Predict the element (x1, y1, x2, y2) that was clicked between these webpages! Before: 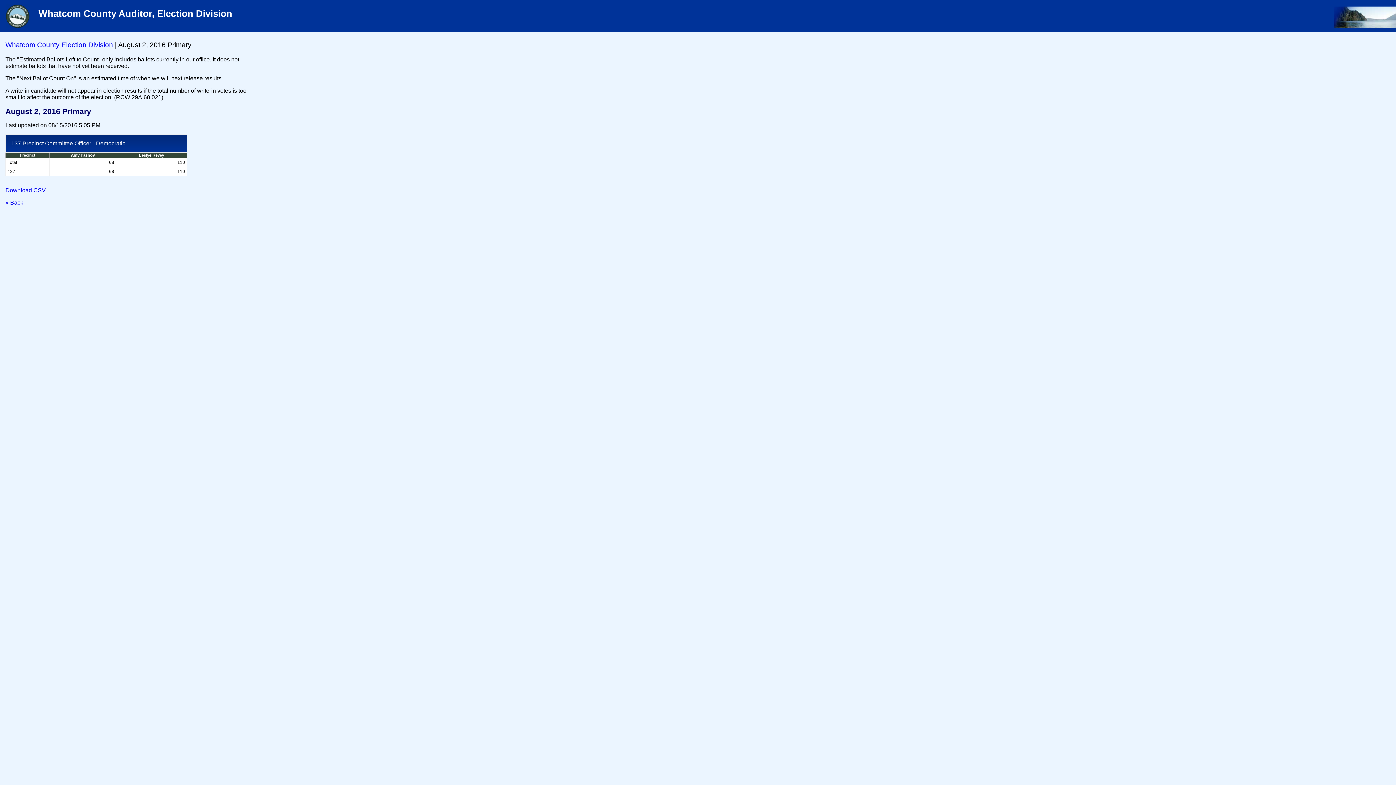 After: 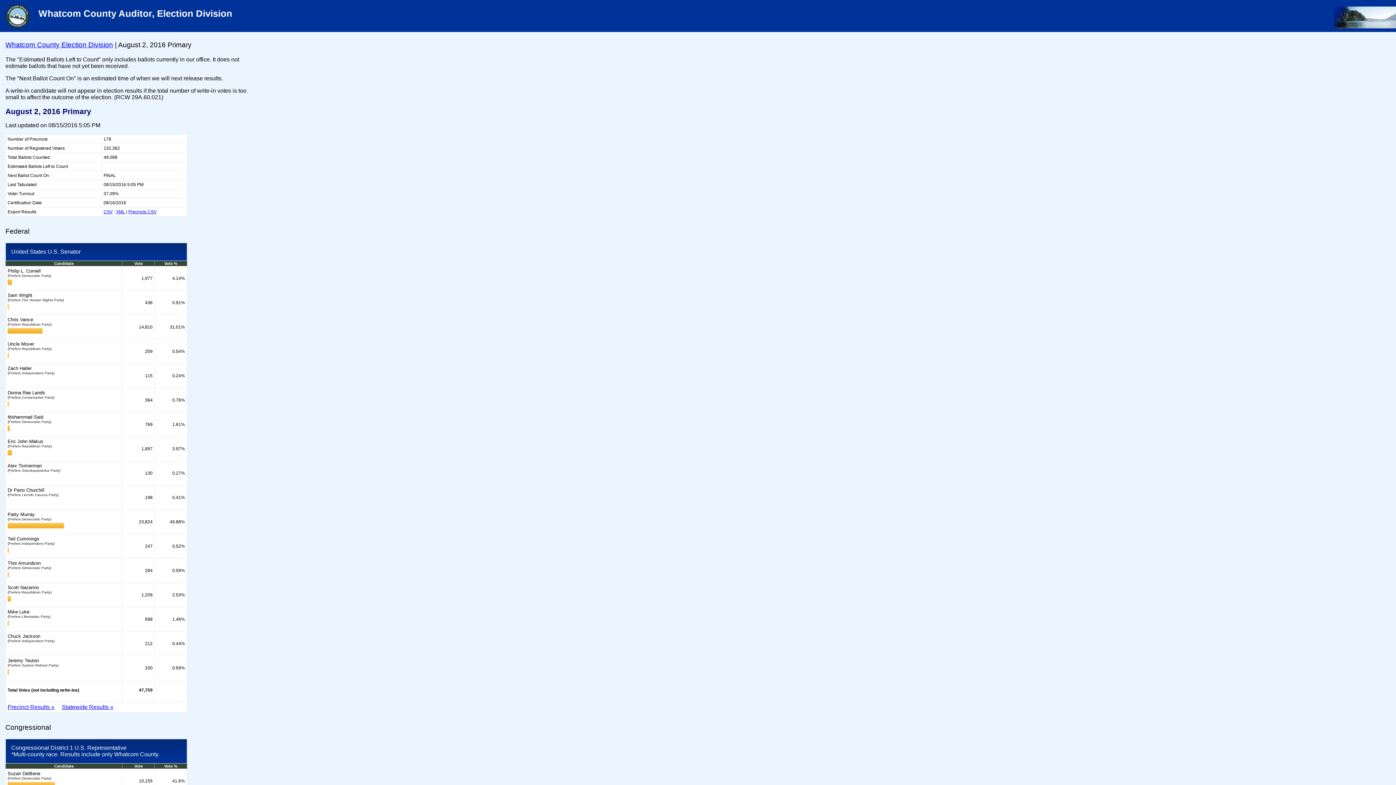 Action: label: « Back bbox: (5, 199, 23, 205)